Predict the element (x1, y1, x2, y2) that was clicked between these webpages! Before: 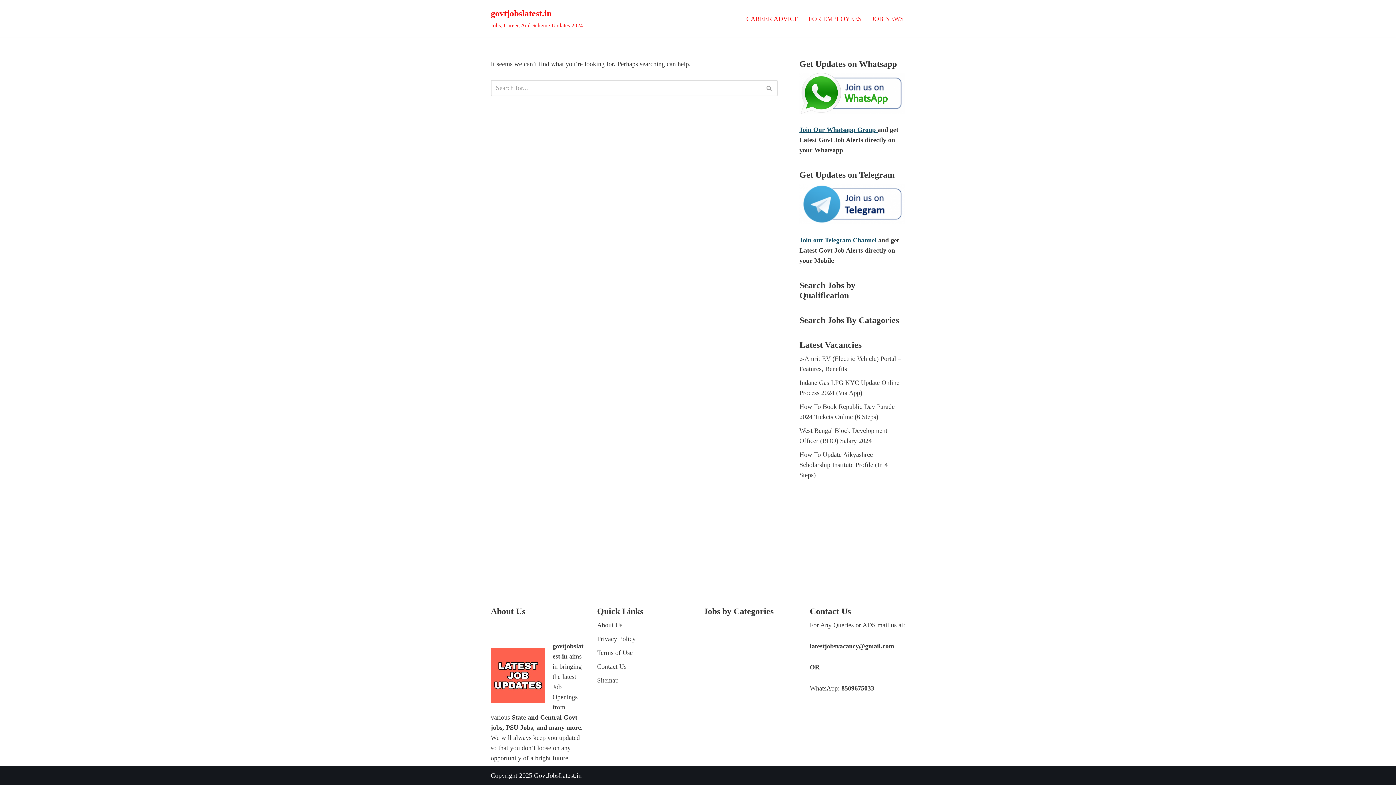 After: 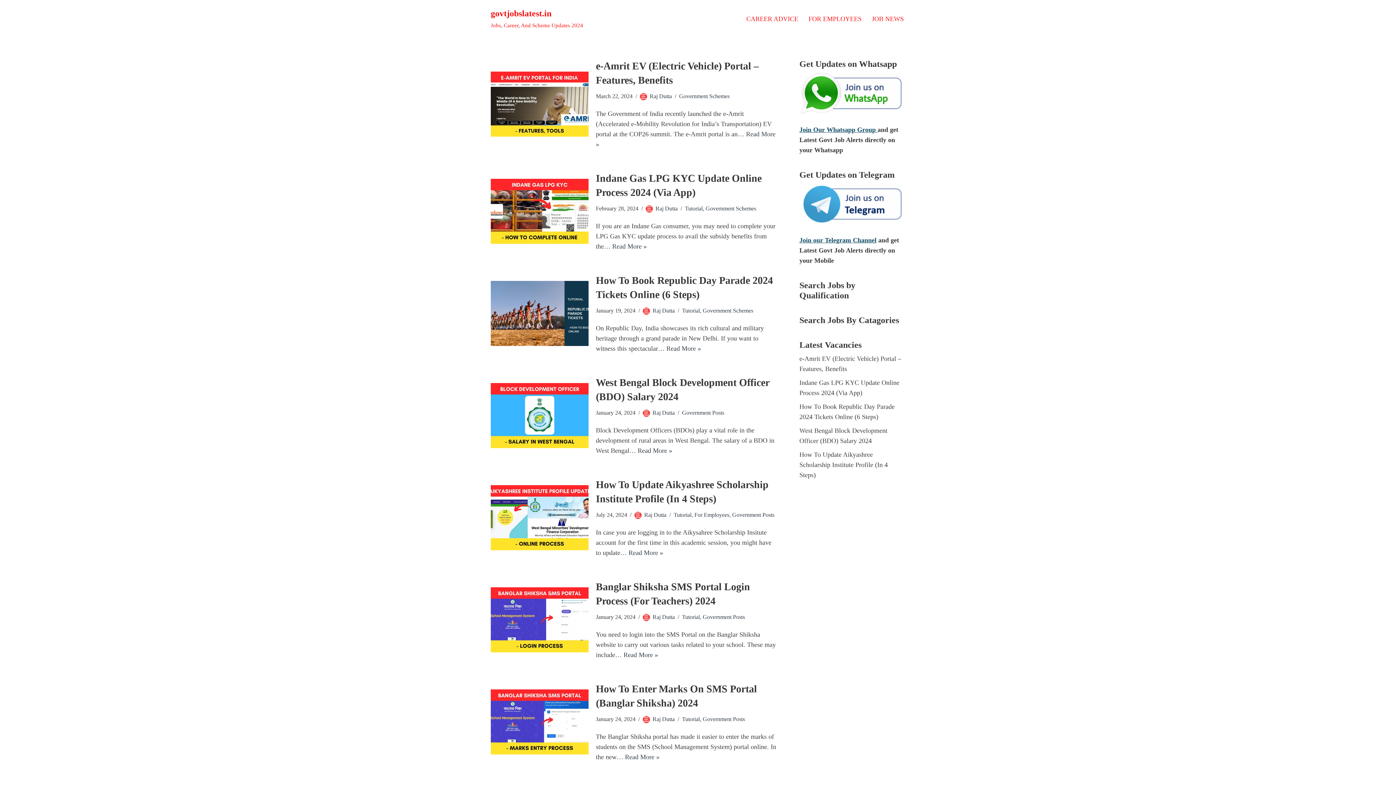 Action: label: govtjobslatest.in Jobs, Career, And Scheme Updates 2024 bbox: (490, 6, 583, 30)